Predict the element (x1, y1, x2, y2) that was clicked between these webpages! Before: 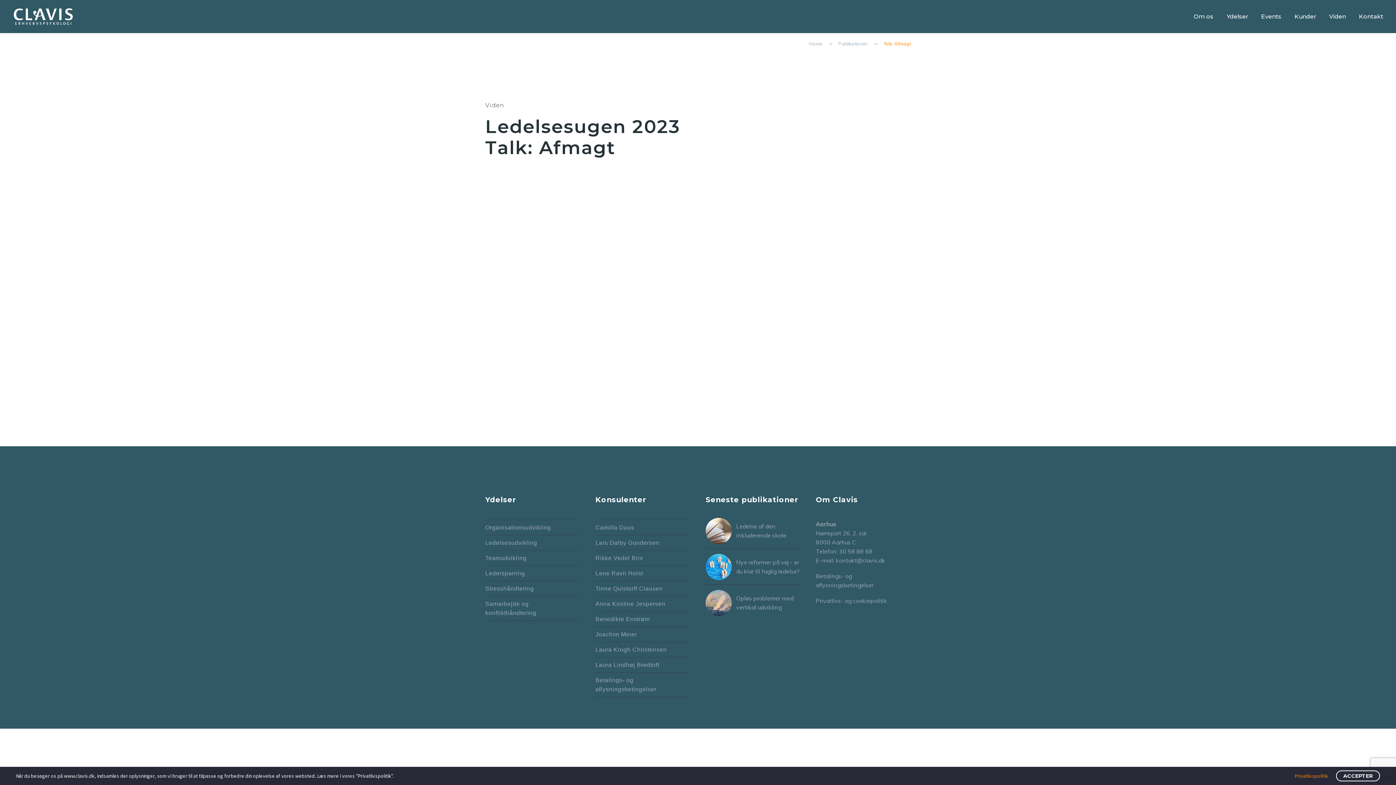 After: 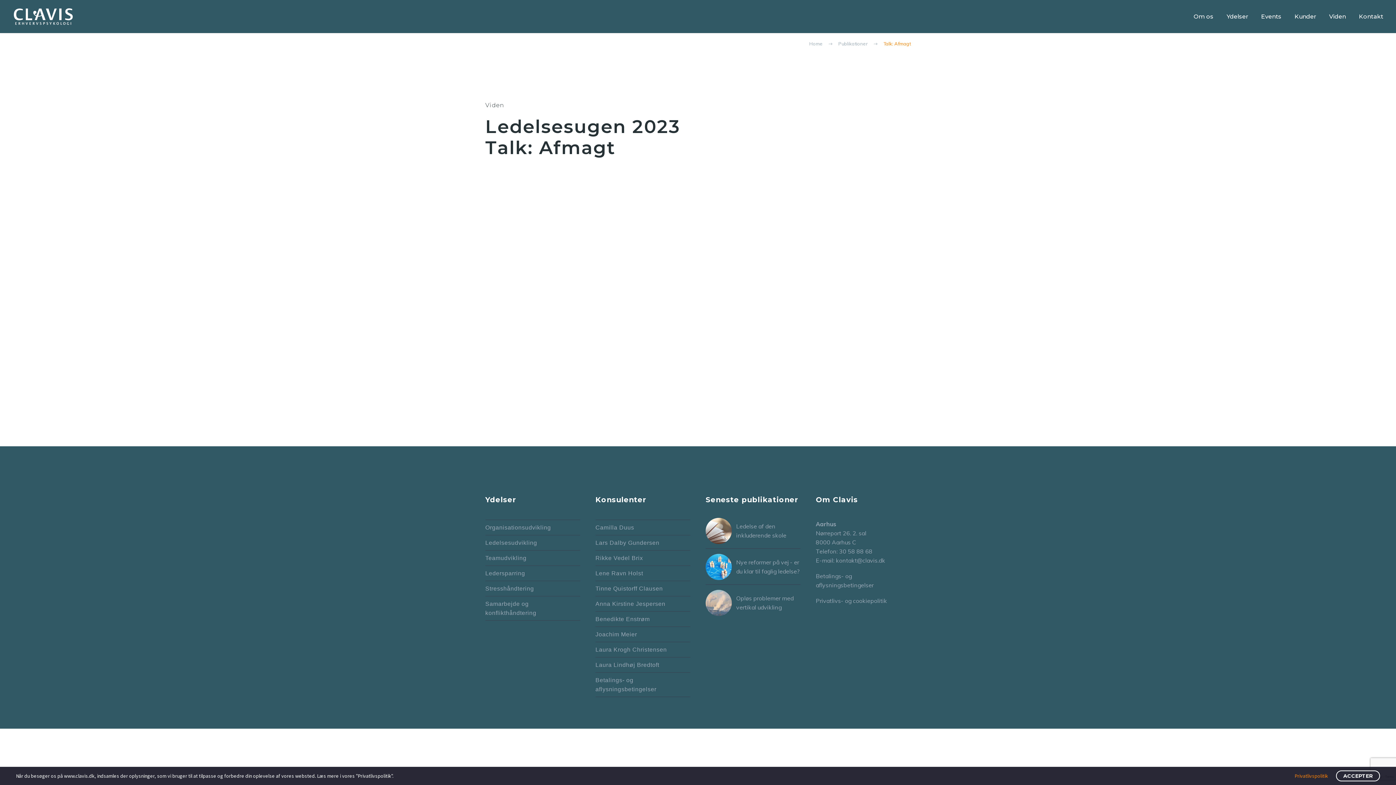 Action: label:  (opens in a new tab) bbox: (705, 599, 732, 606)